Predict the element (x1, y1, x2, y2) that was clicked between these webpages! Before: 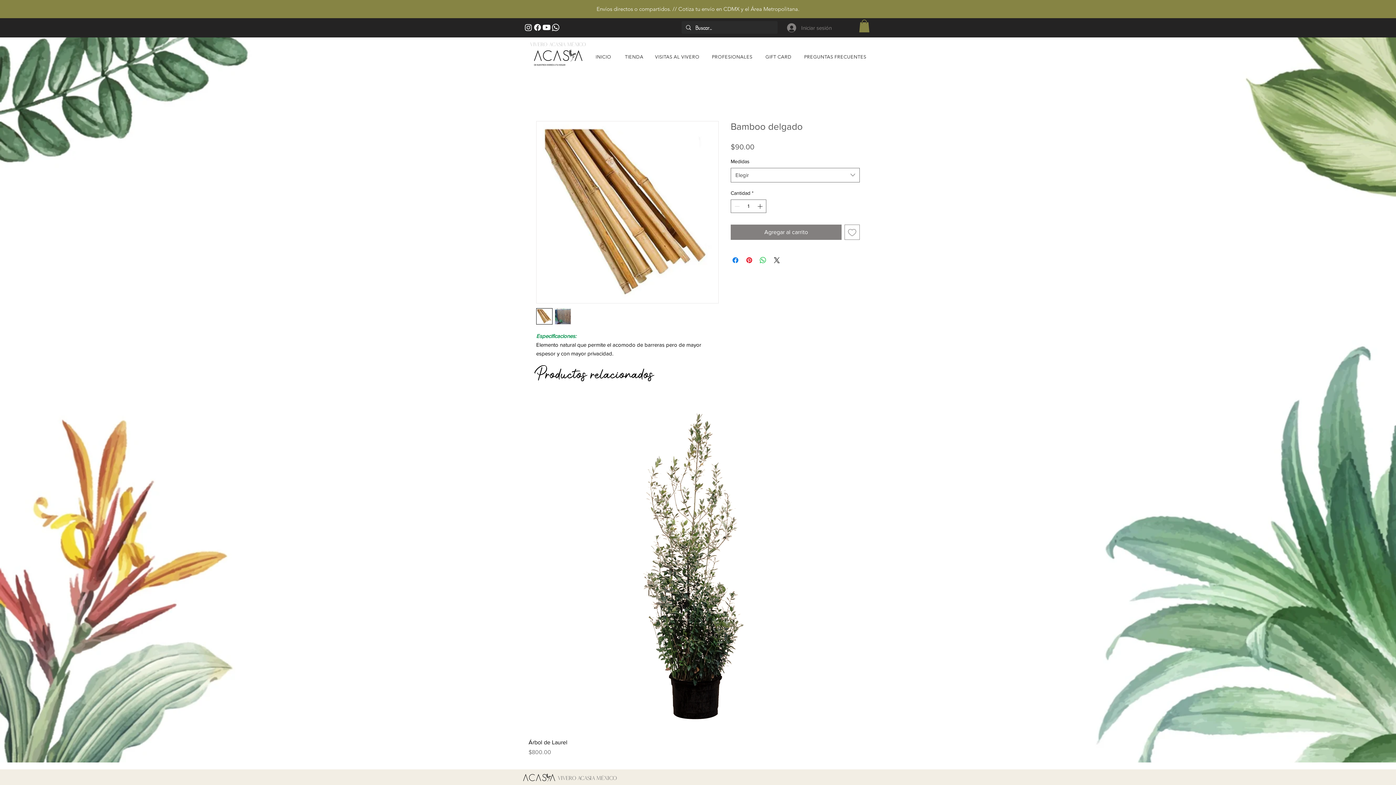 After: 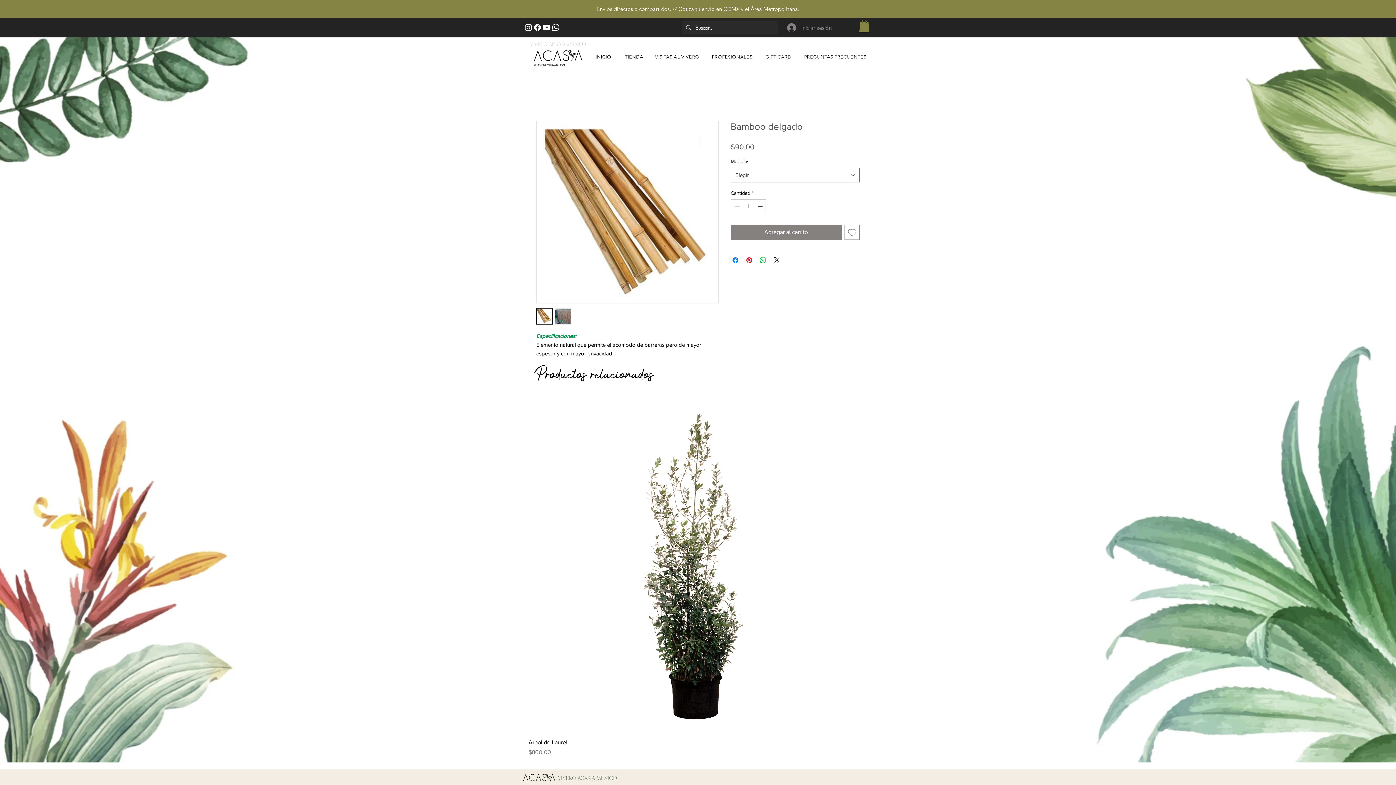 Action: bbox: (859, 19, 869, 32)